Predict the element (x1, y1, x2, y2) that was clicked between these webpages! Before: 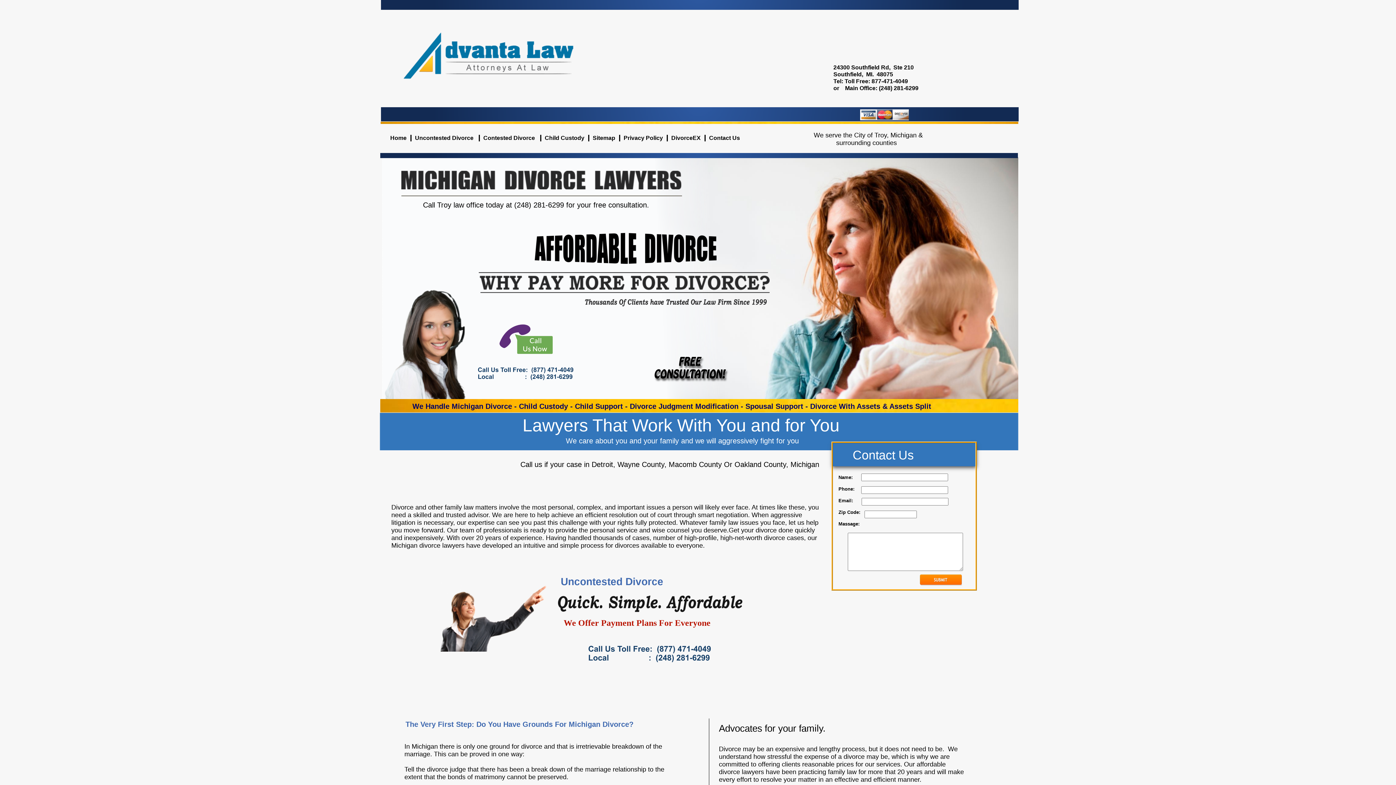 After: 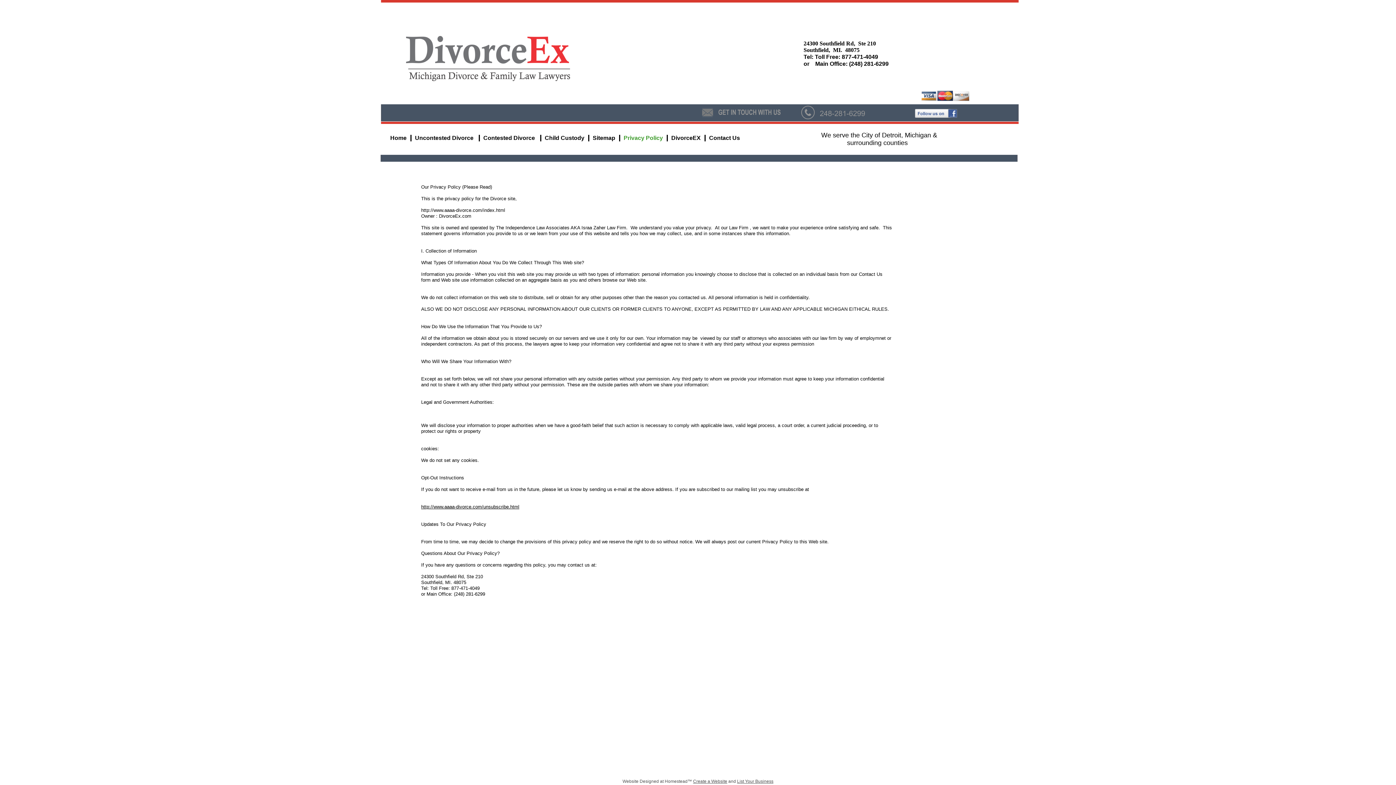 Action: label: Privacy Policy bbox: (620, 139, 666, 140)